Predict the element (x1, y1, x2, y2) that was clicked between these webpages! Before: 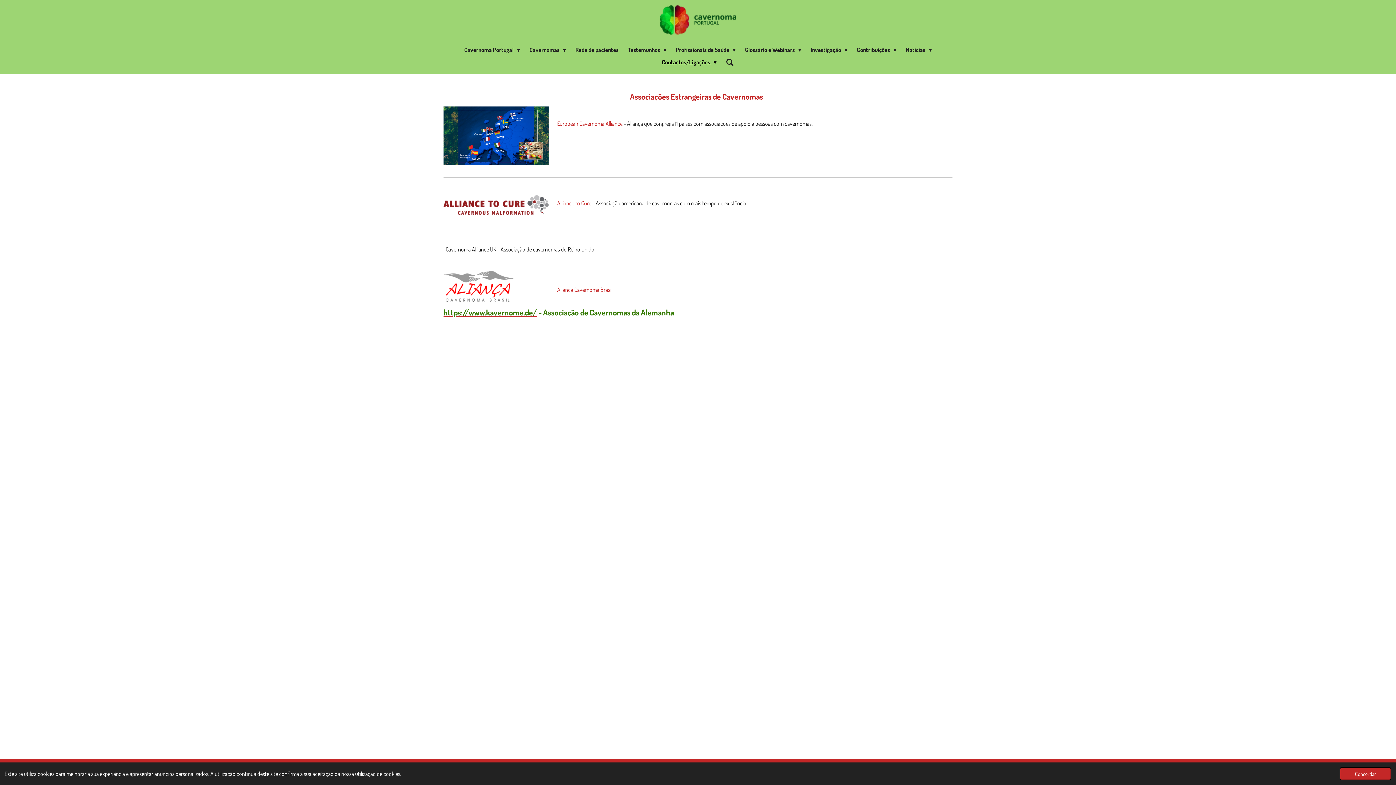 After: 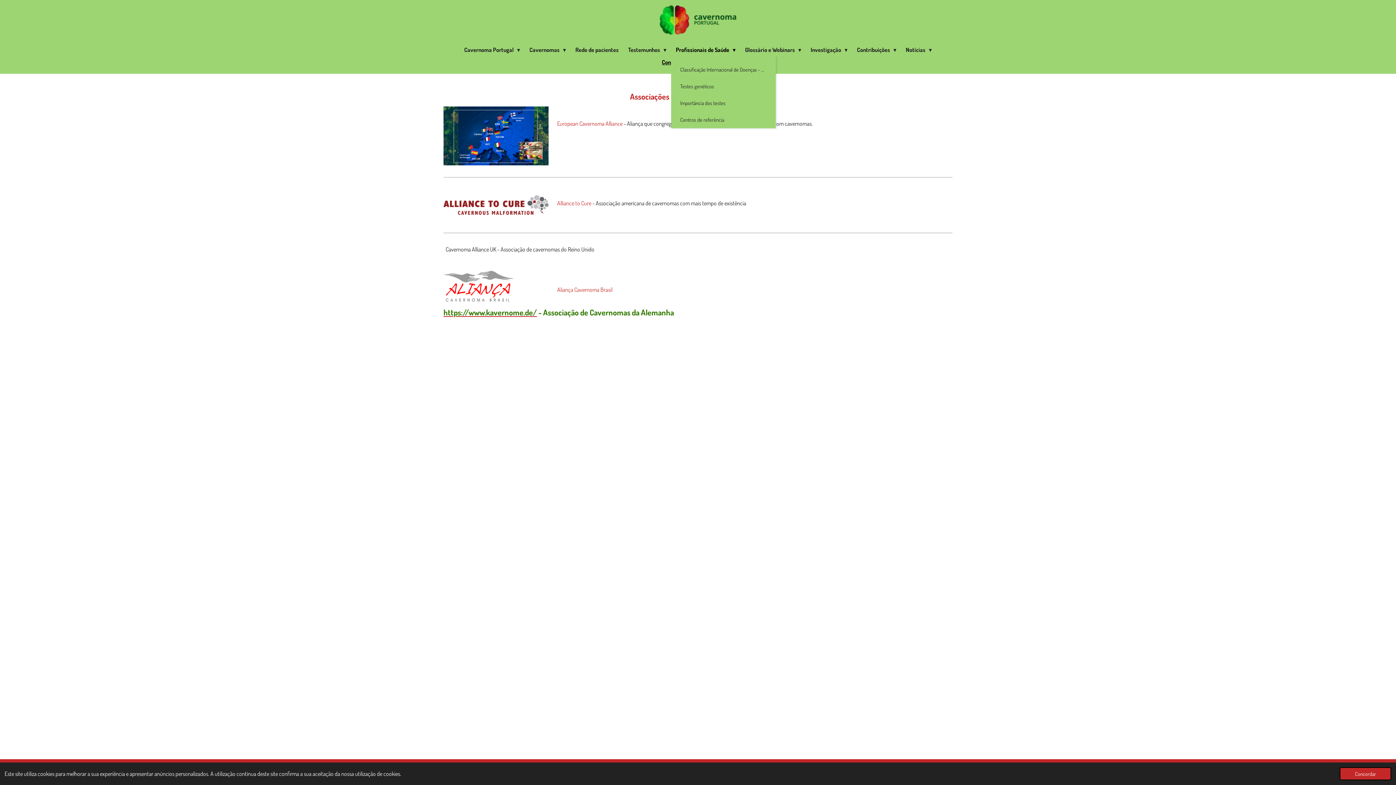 Action: label: Profissionais de Saúde  bbox: (671, 43, 740, 55)